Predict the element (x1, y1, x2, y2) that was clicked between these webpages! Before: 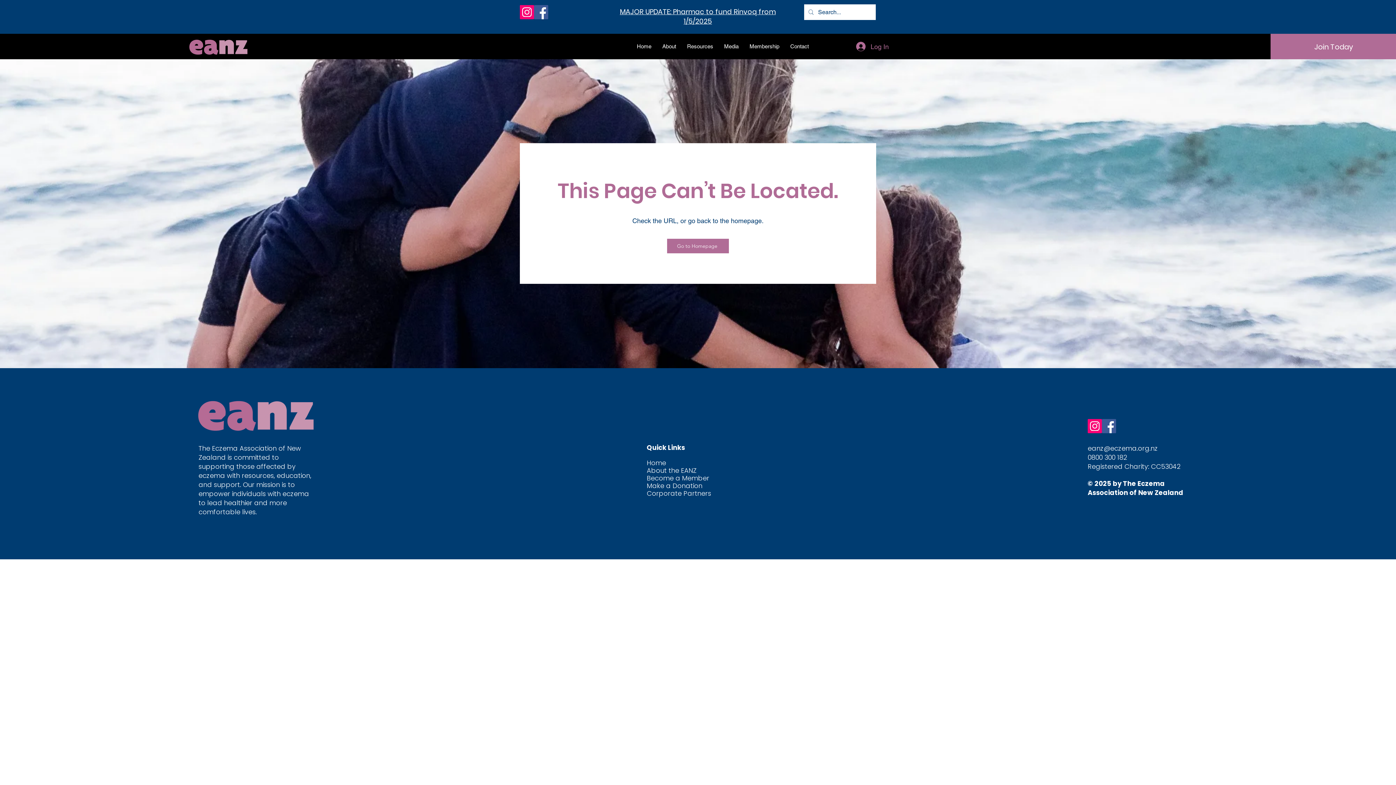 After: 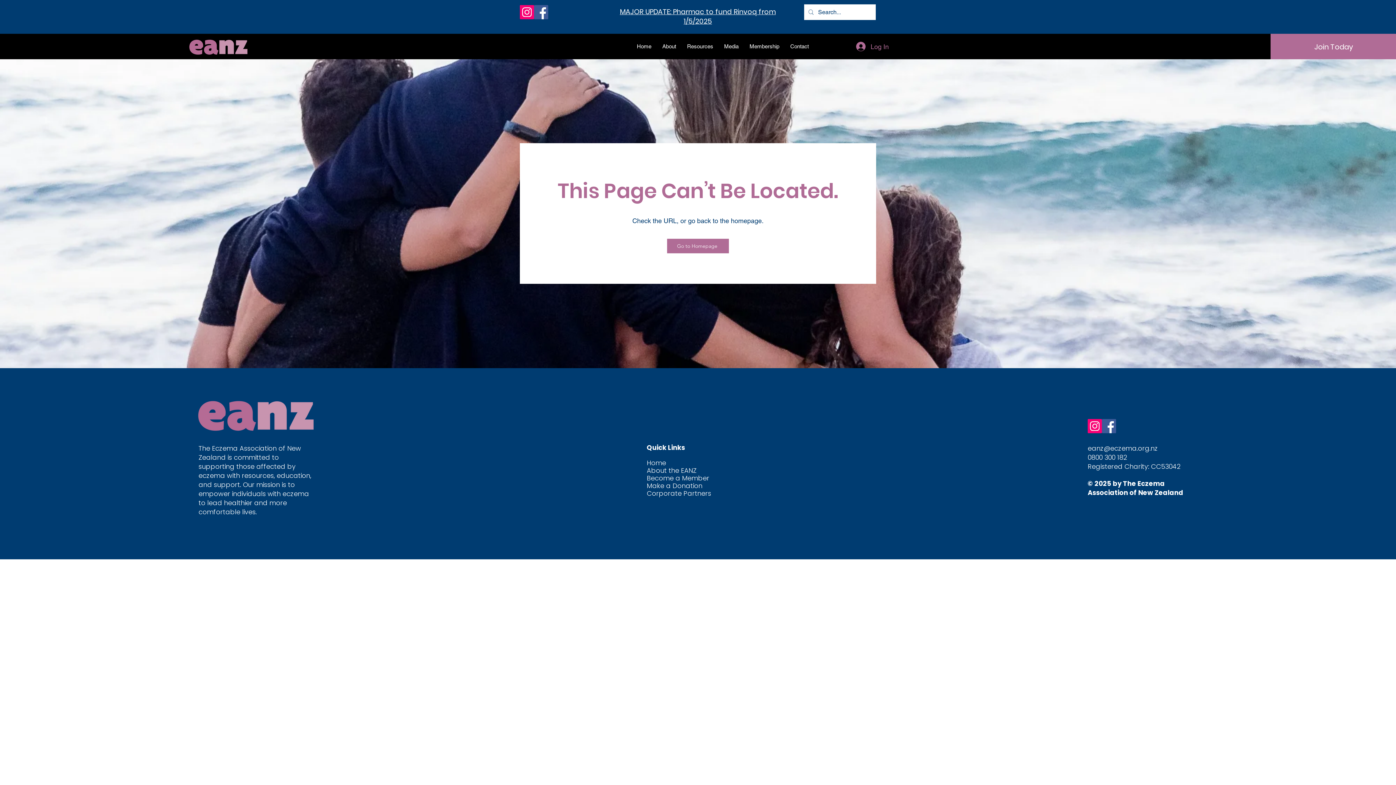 Action: bbox: (534, 5, 548, 19) label: Facebook | EANZ